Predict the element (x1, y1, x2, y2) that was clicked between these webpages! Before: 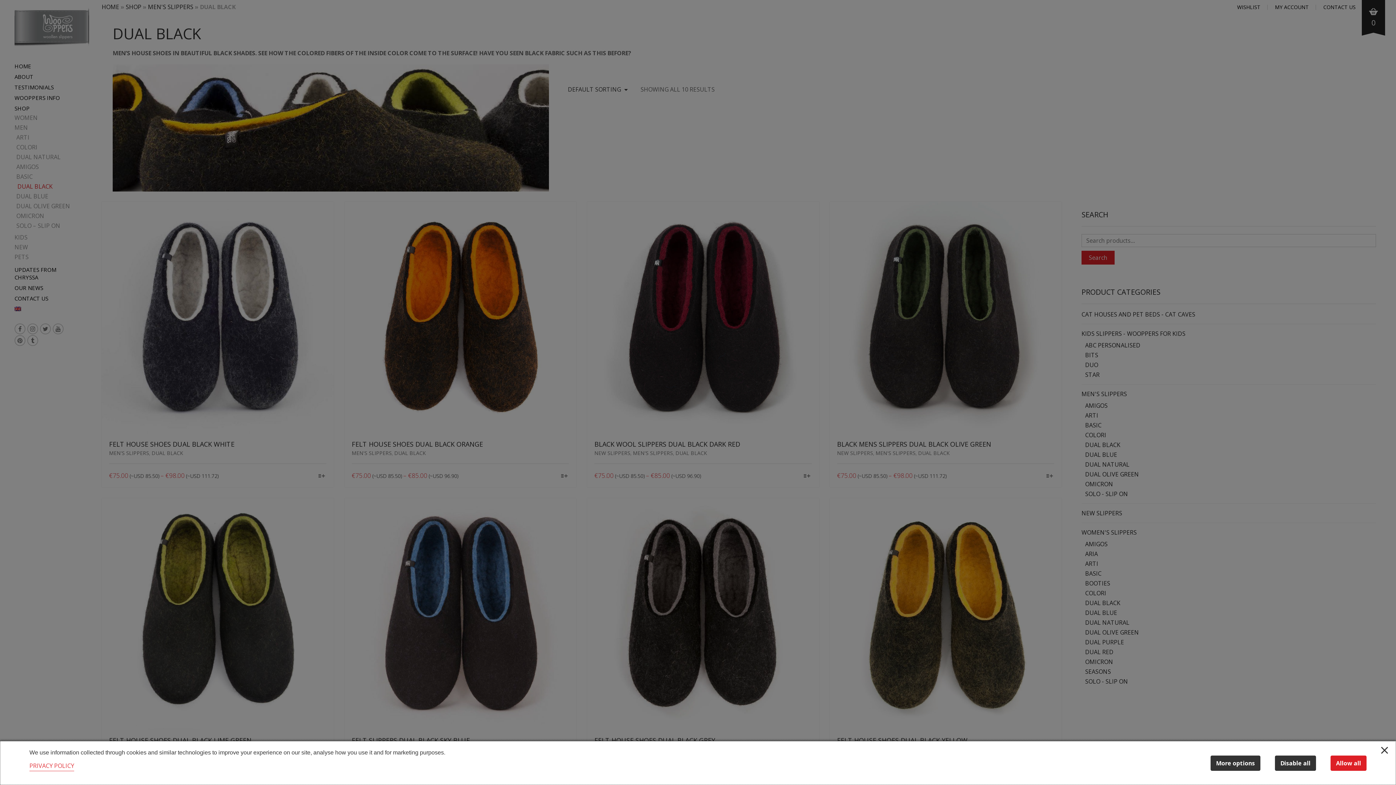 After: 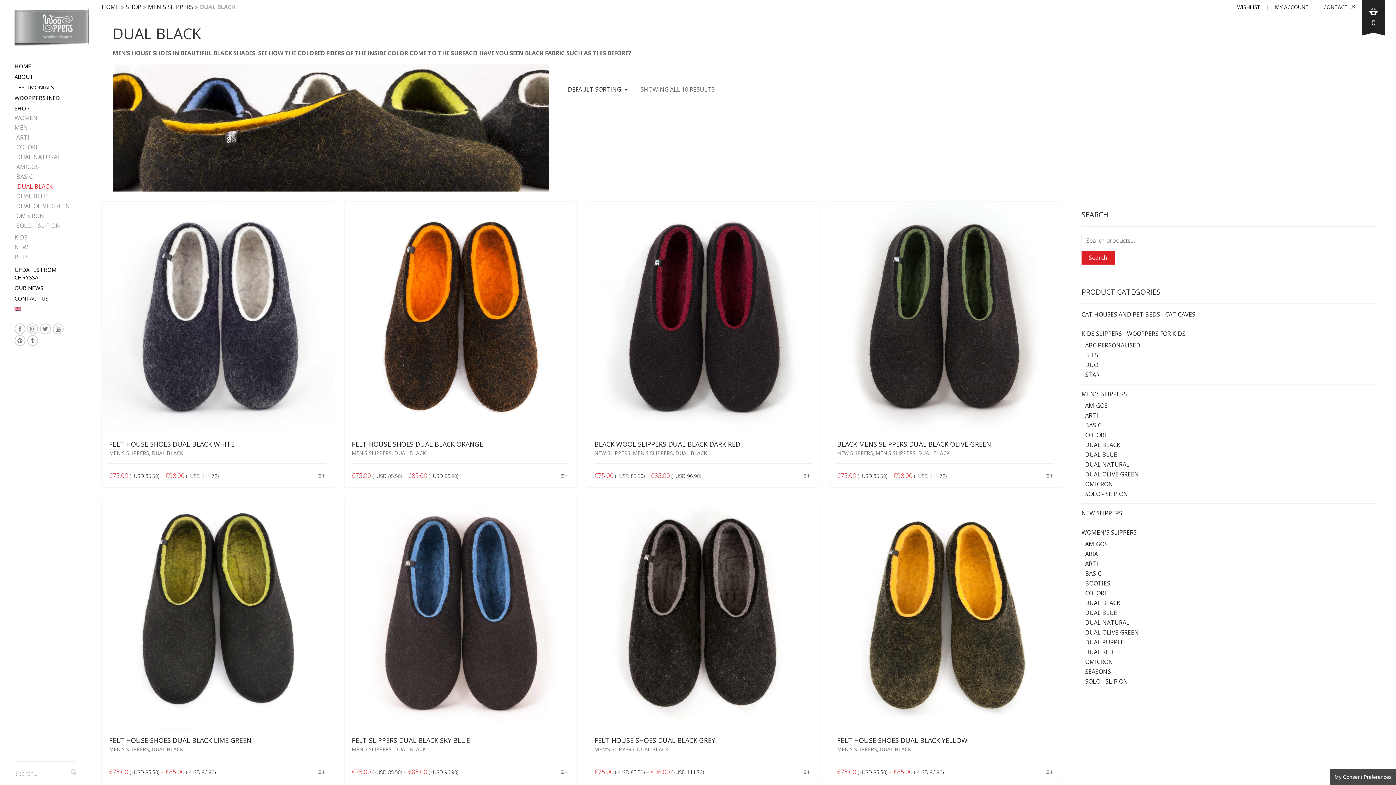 Action: bbox: (1330, 755, 1366, 771) label: Allow all